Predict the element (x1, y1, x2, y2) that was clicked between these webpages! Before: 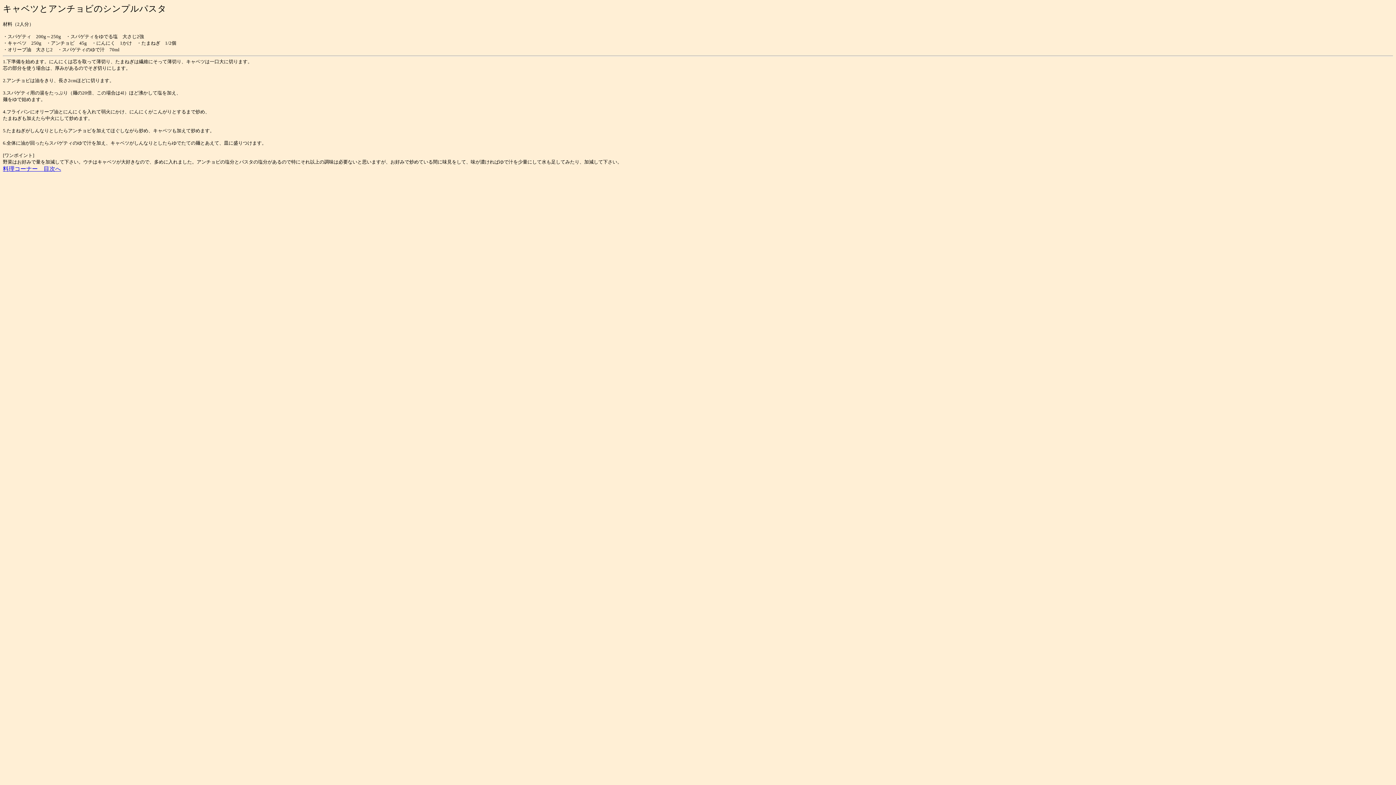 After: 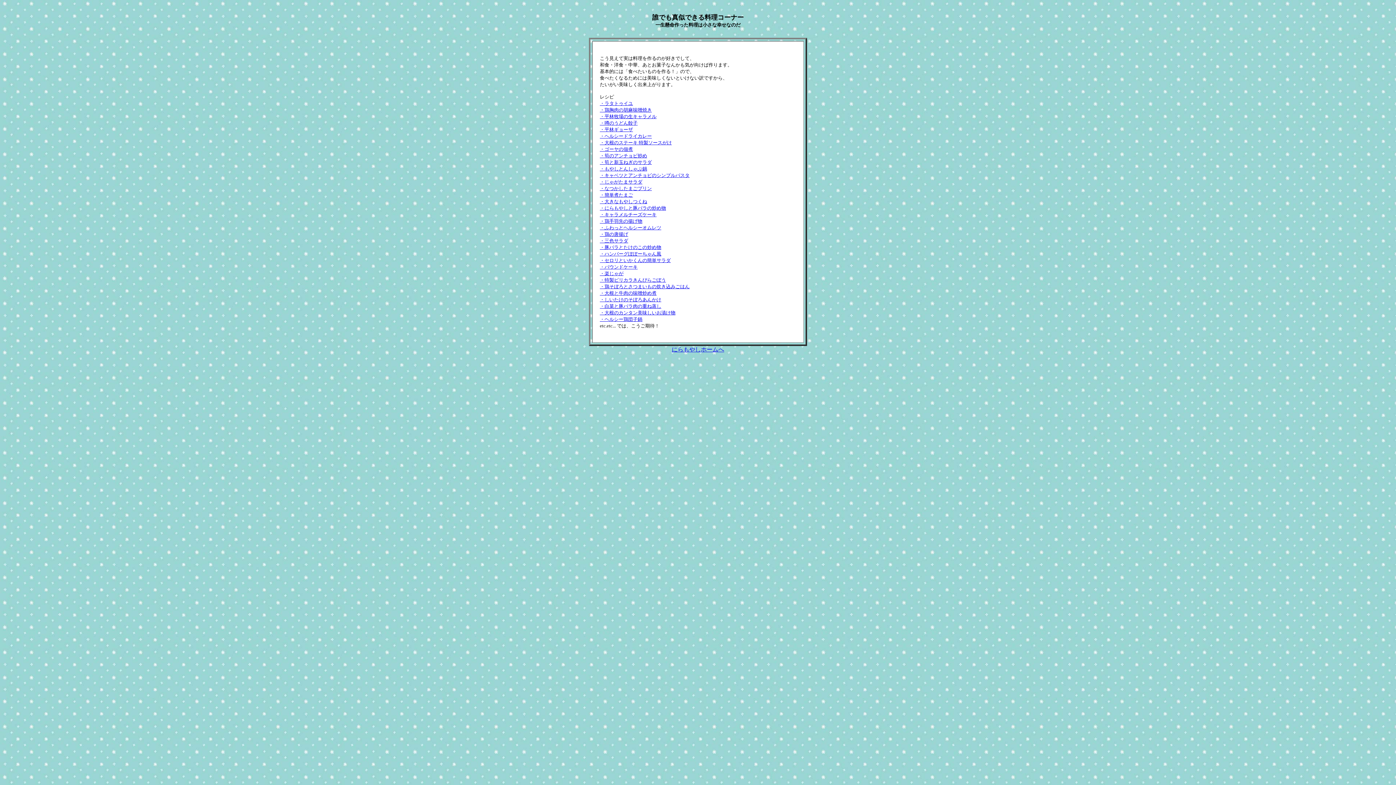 Action: bbox: (2, 165, 61, 172) label: 料理コーナー　目次へ